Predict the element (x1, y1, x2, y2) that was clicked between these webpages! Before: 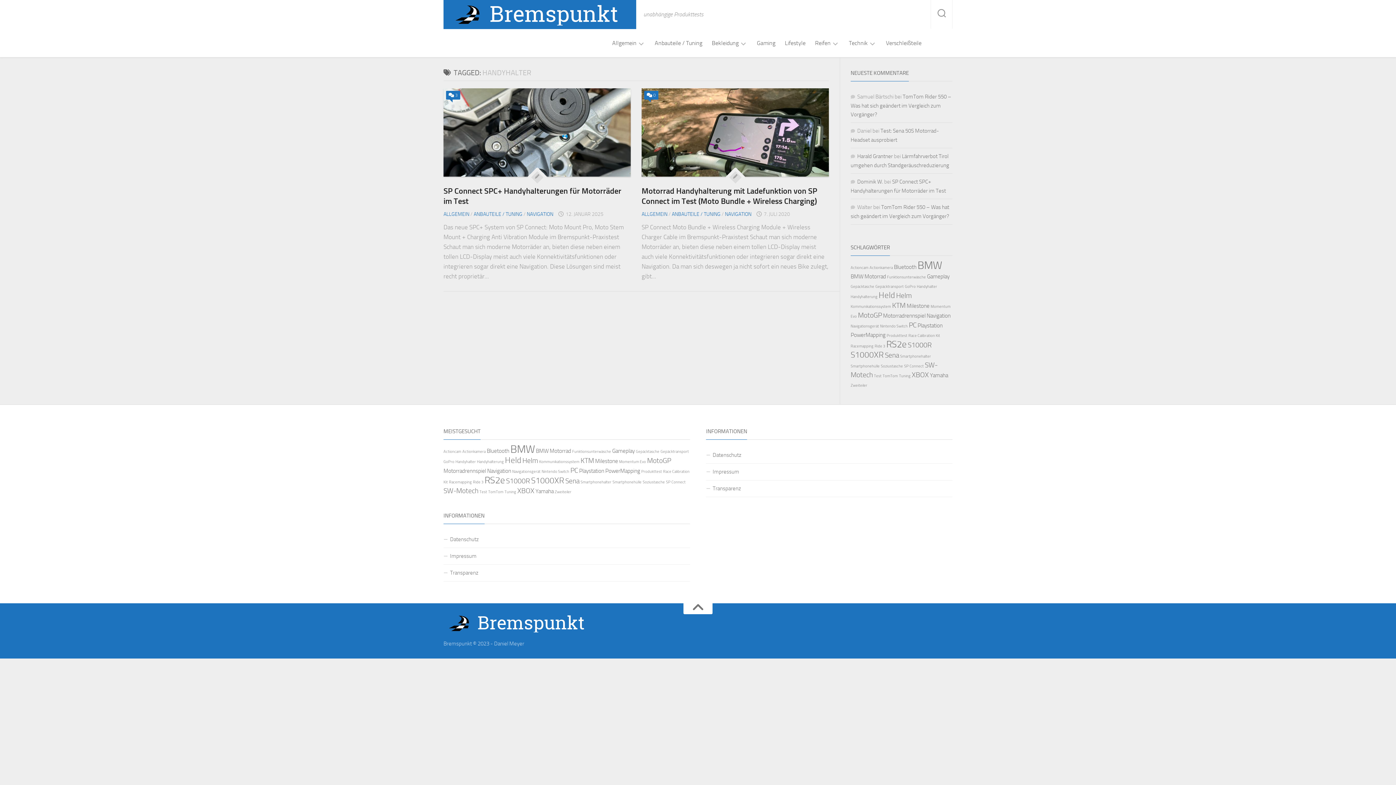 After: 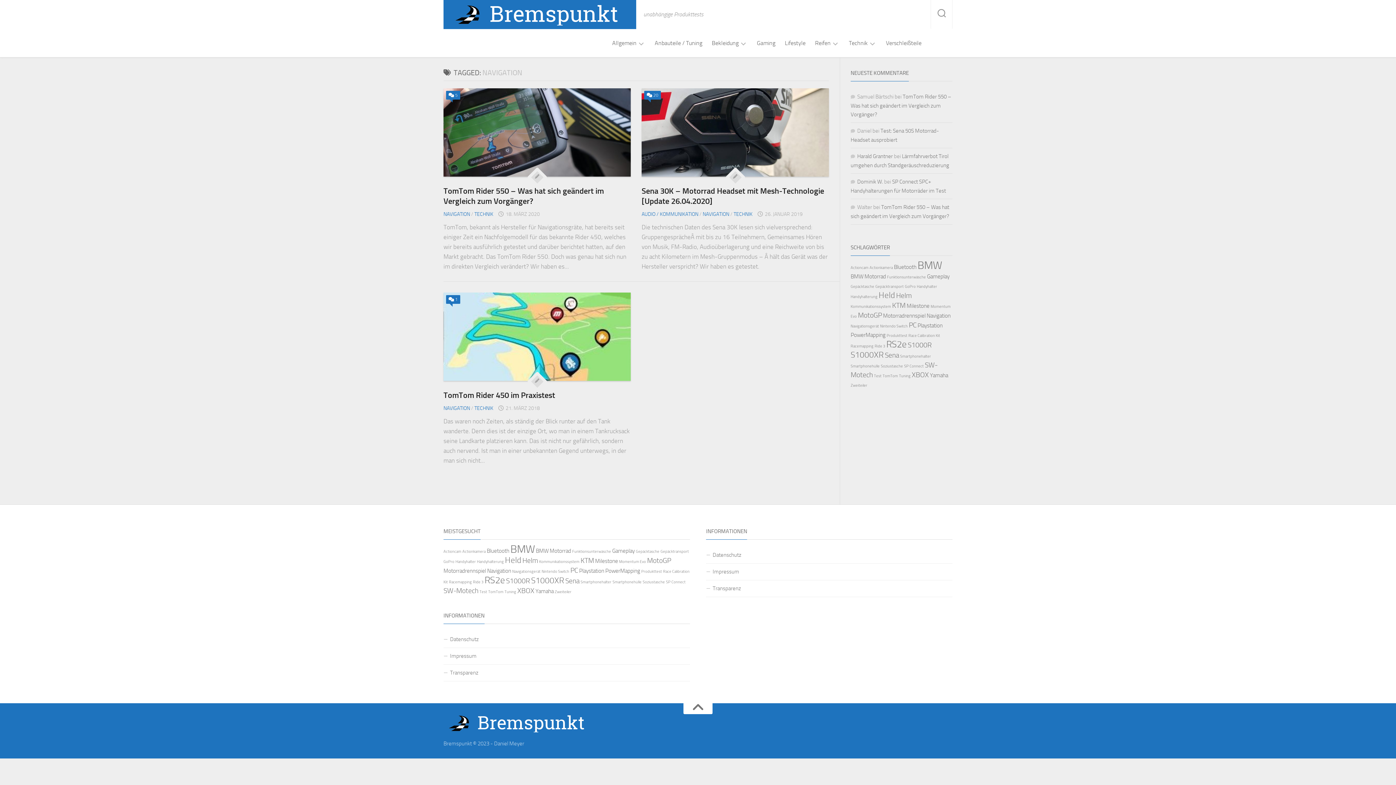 Action: bbox: (926, 312, 950, 319) label: Navigation (3 Einträge)